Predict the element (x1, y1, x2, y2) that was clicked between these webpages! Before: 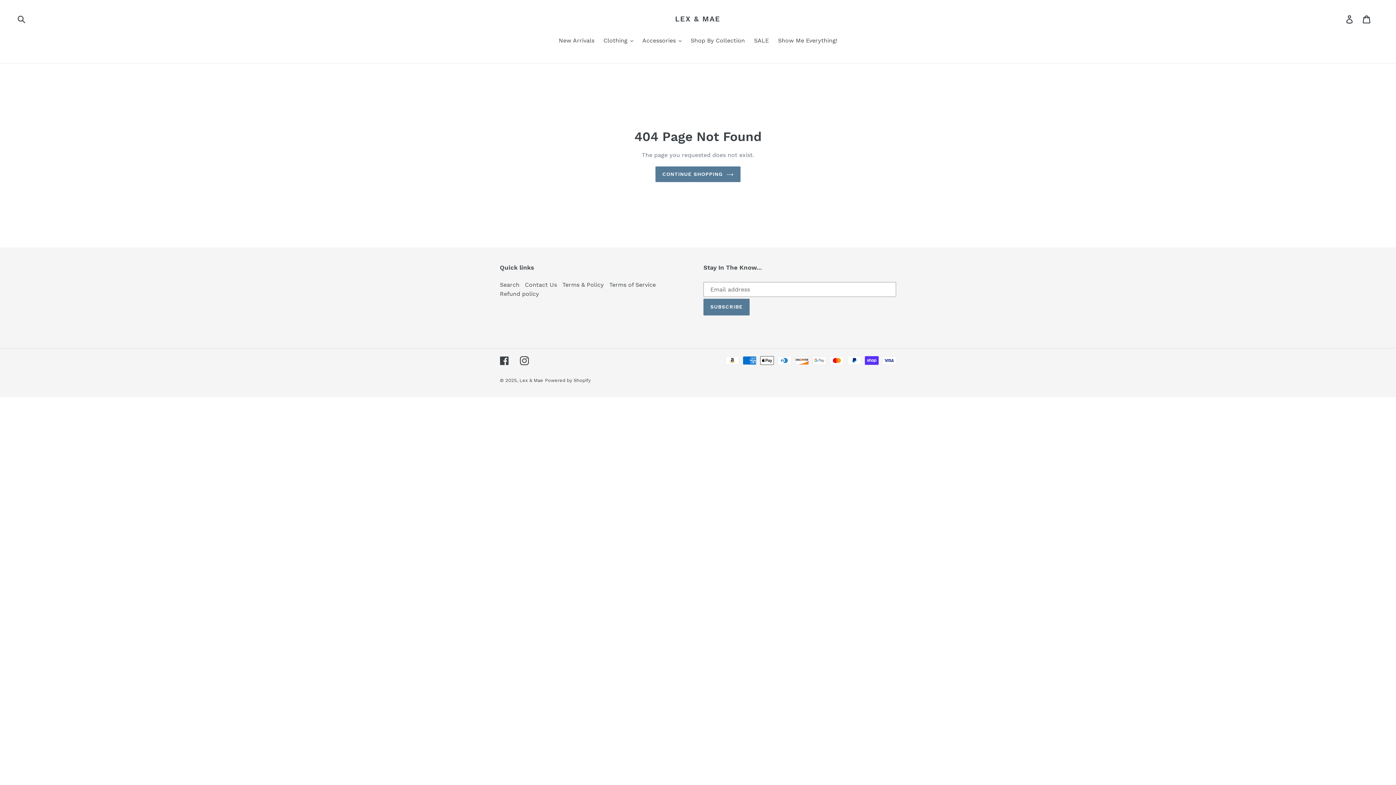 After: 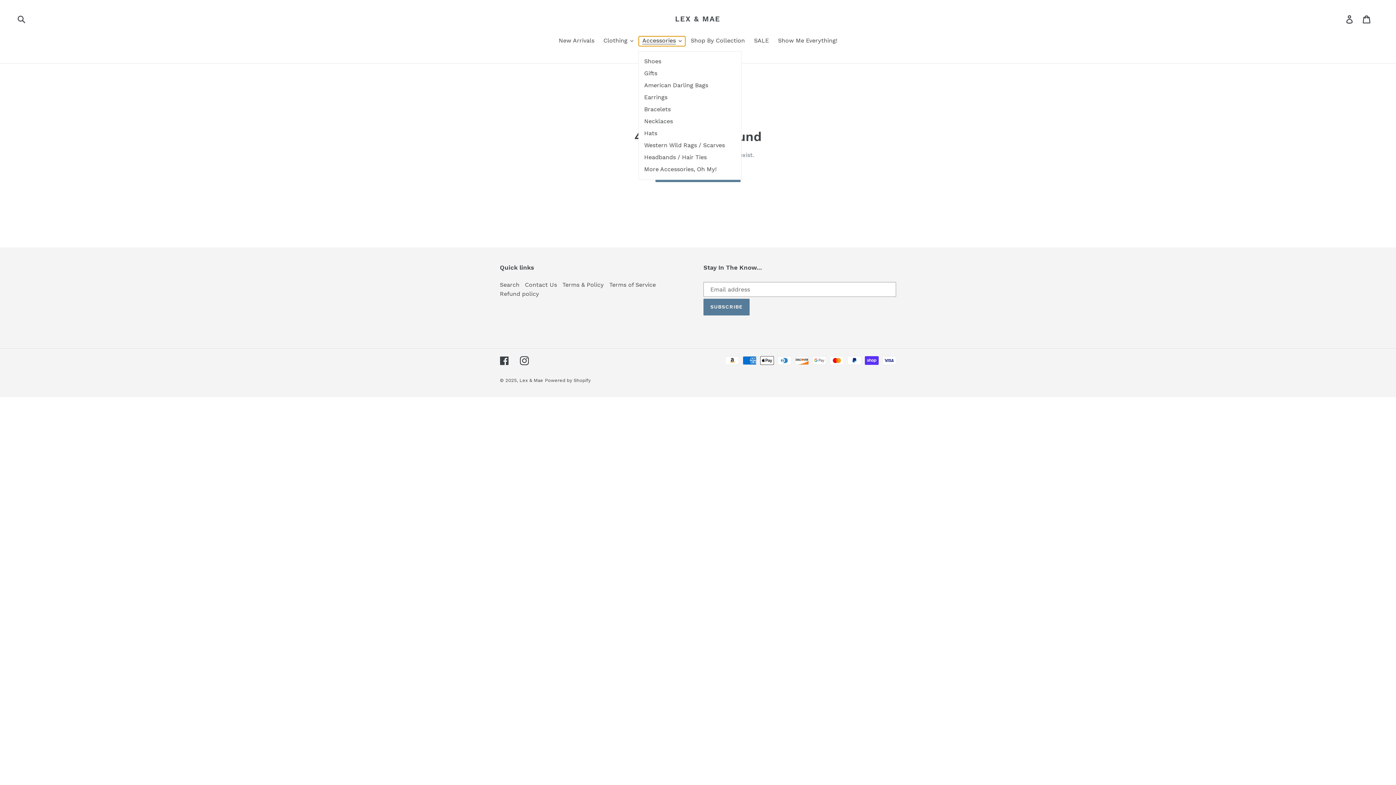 Action: label: Accessories bbox: (638, 36, 685, 46)